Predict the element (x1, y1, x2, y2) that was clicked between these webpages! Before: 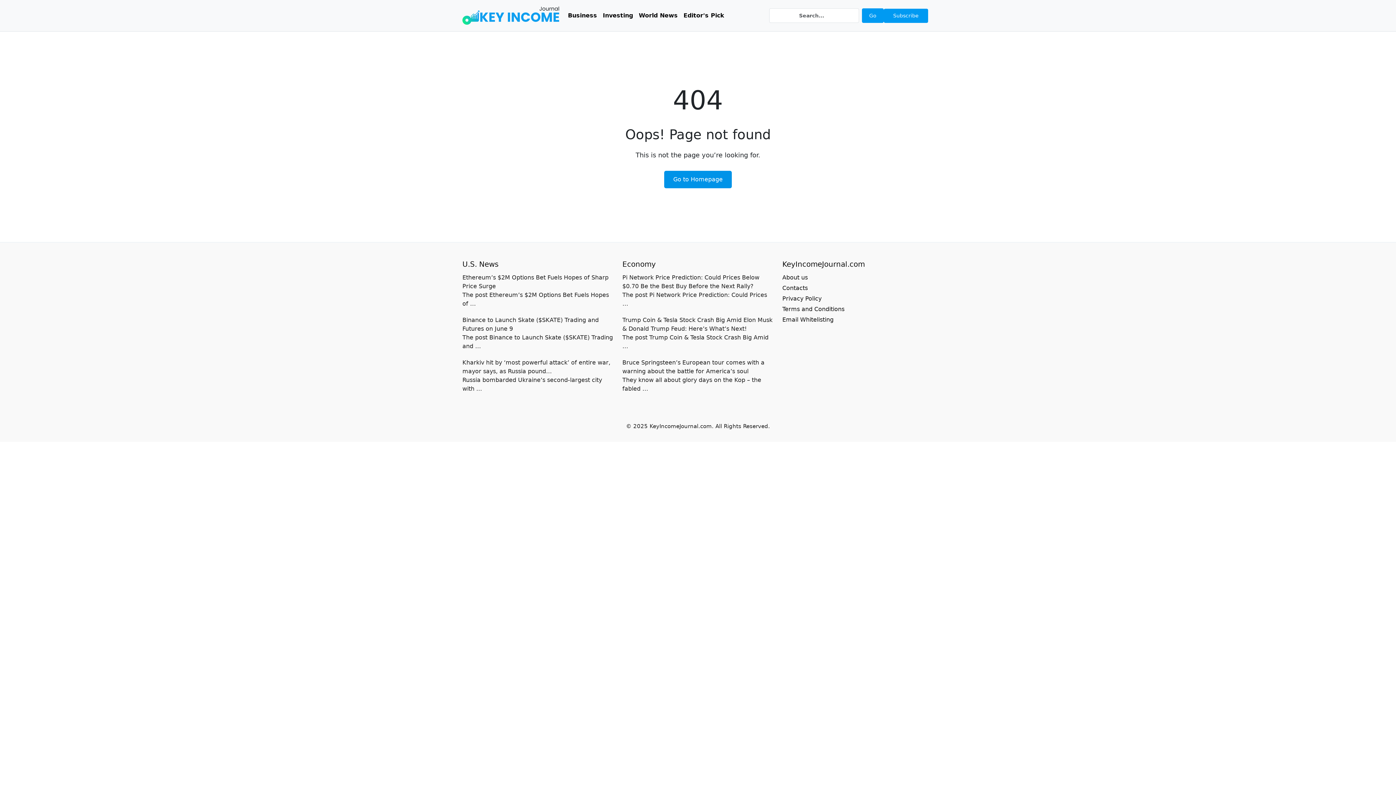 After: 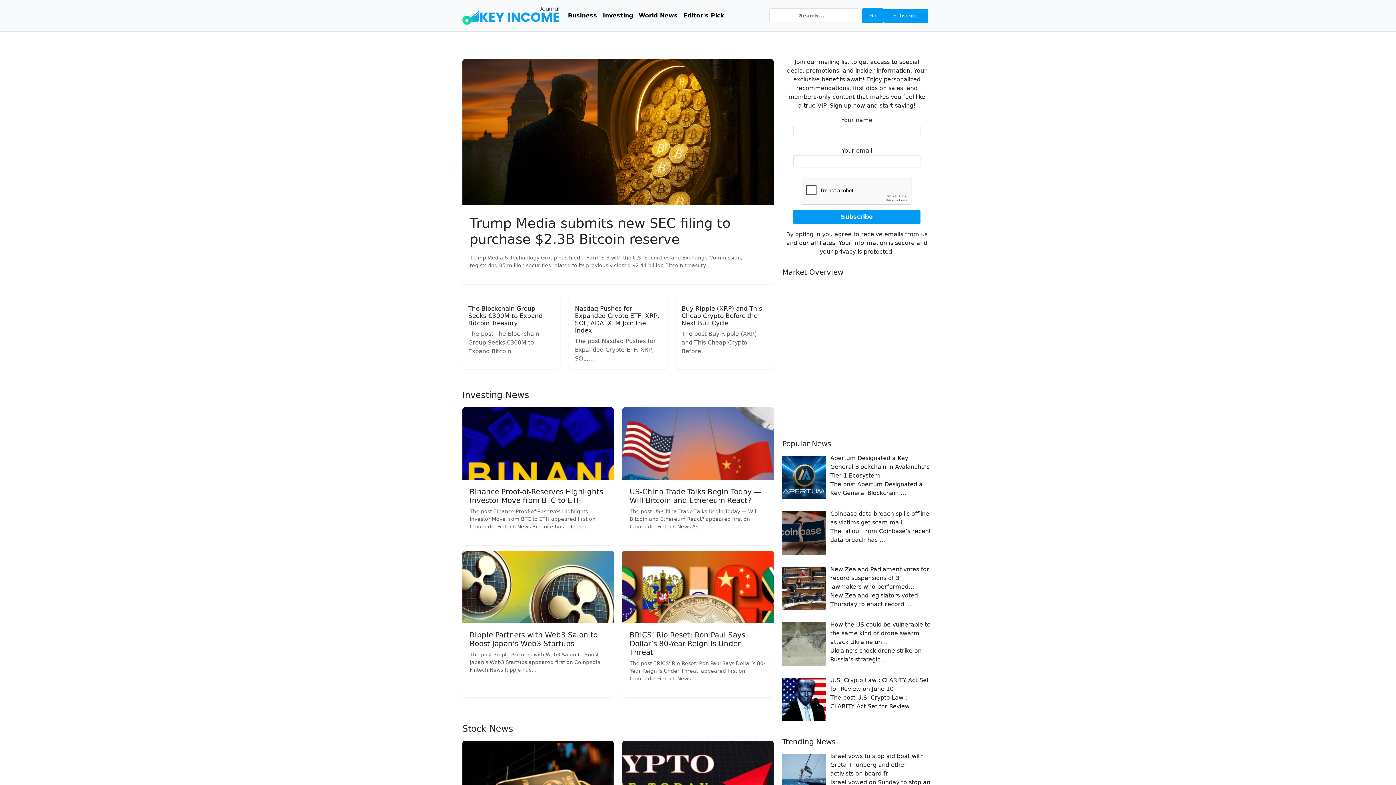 Action: bbox: (664, 170, 732, 188) label: Go to Homepage